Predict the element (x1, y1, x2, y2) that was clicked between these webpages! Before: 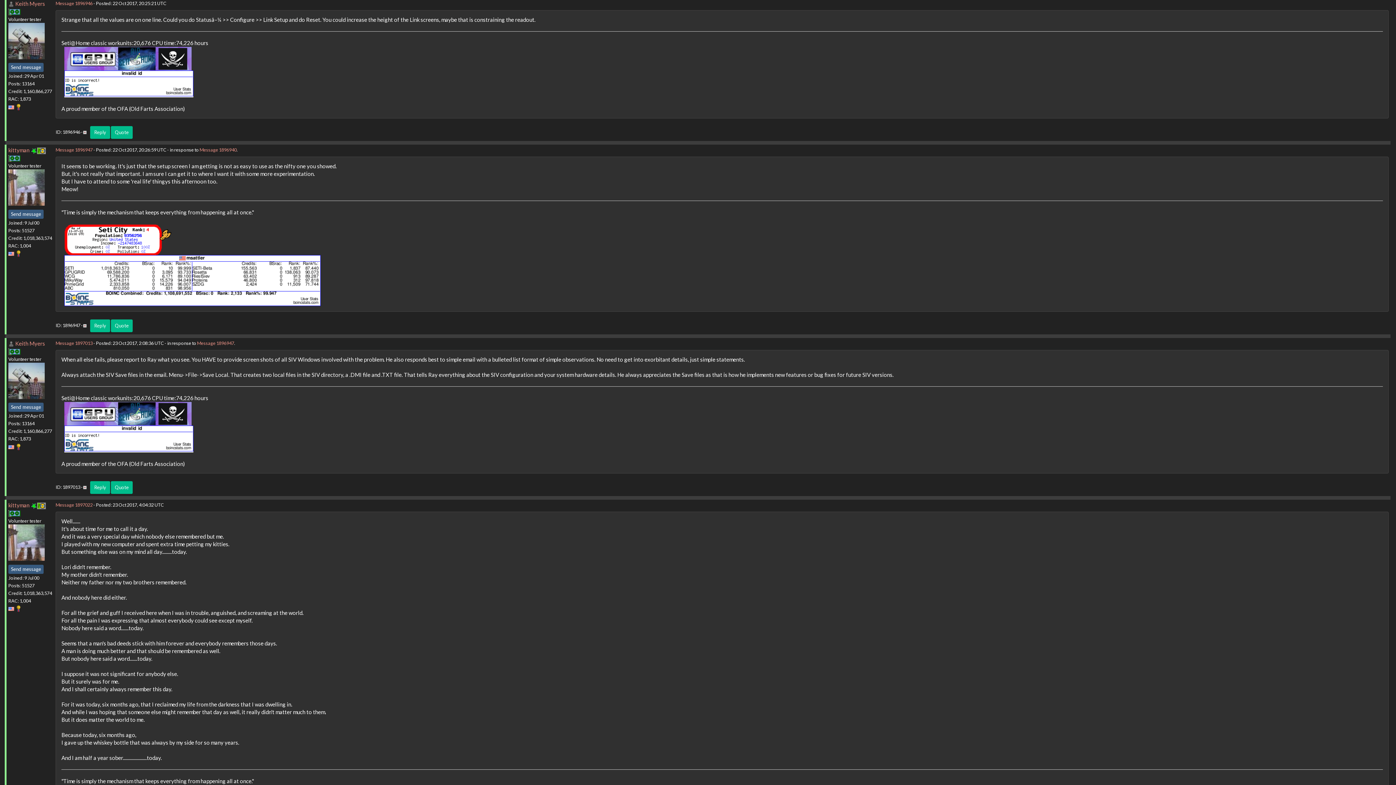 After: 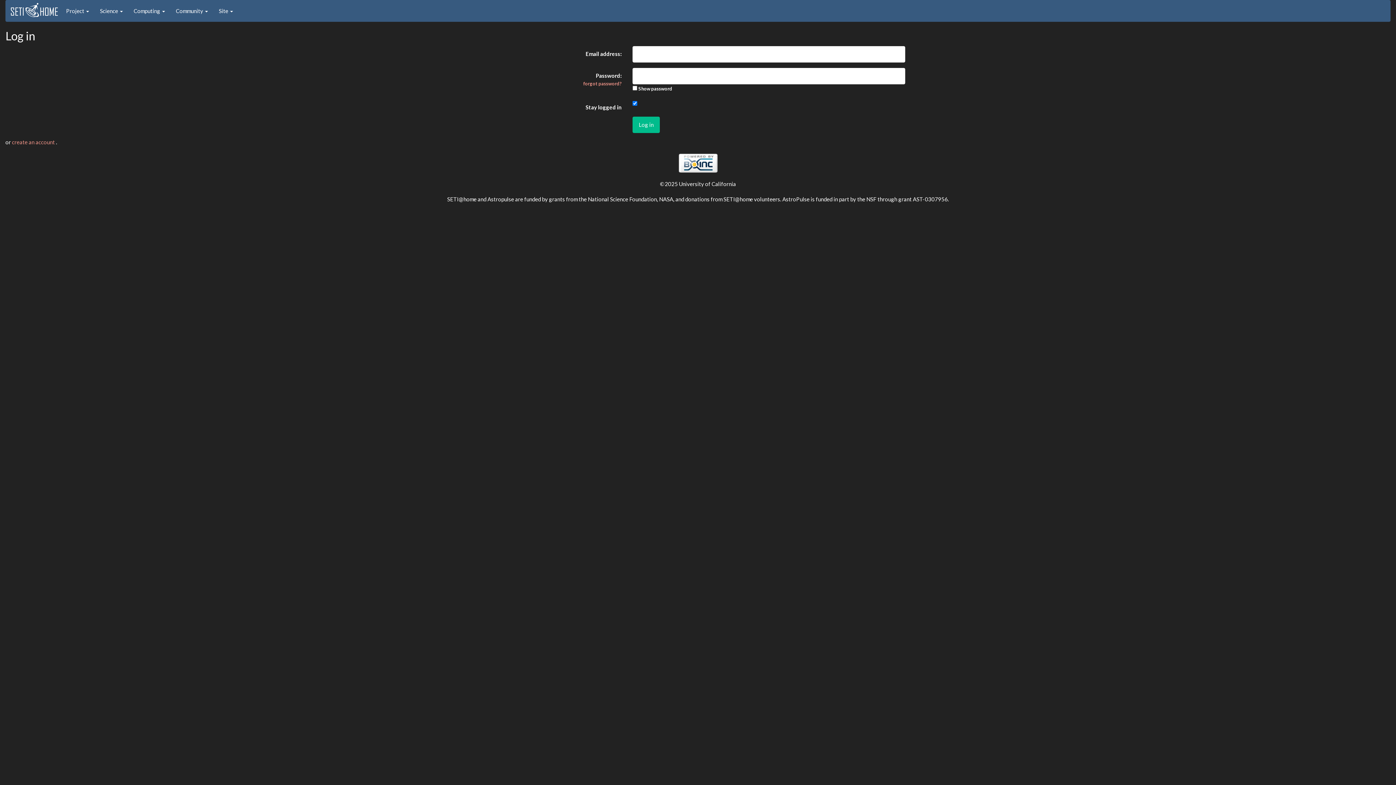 Action: bbox: (90, 126, 110, 138) label: Reply